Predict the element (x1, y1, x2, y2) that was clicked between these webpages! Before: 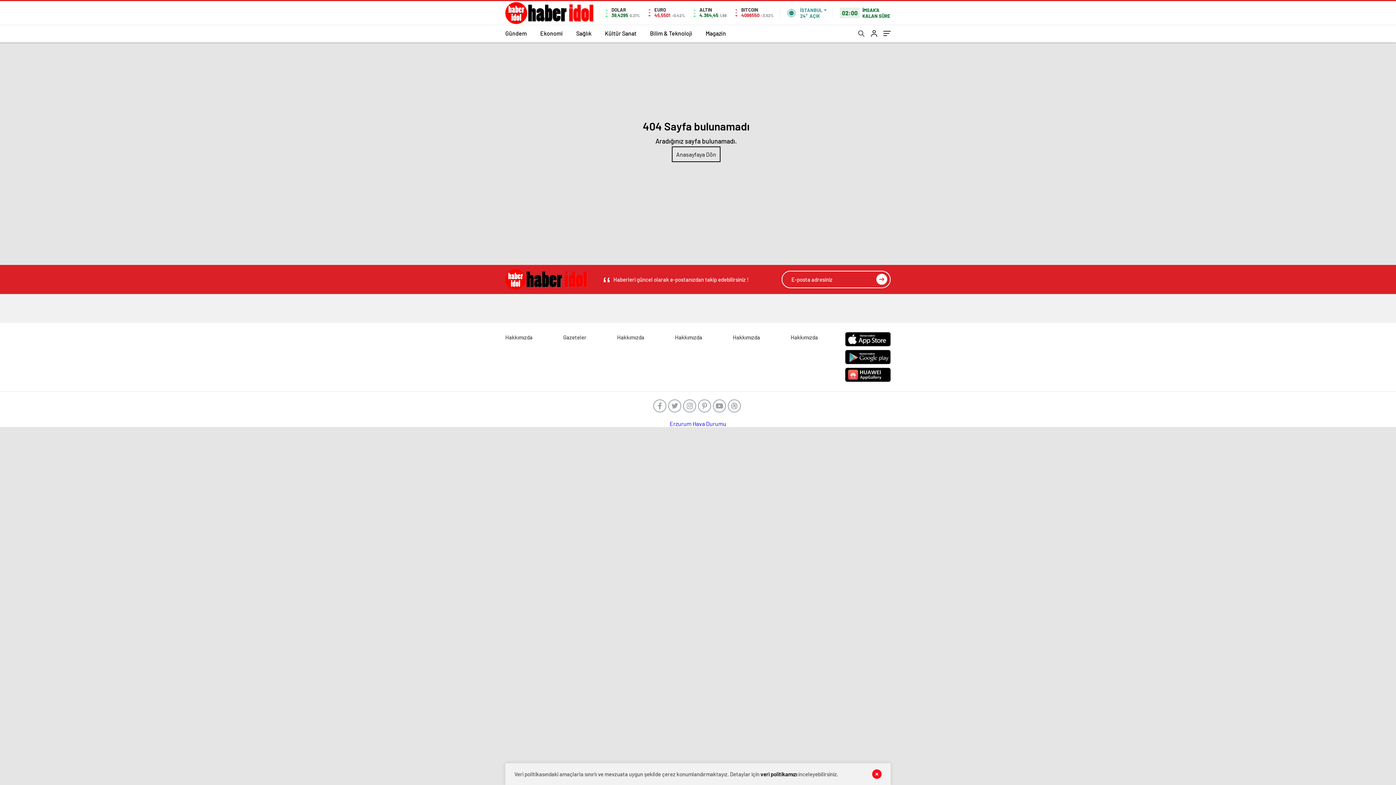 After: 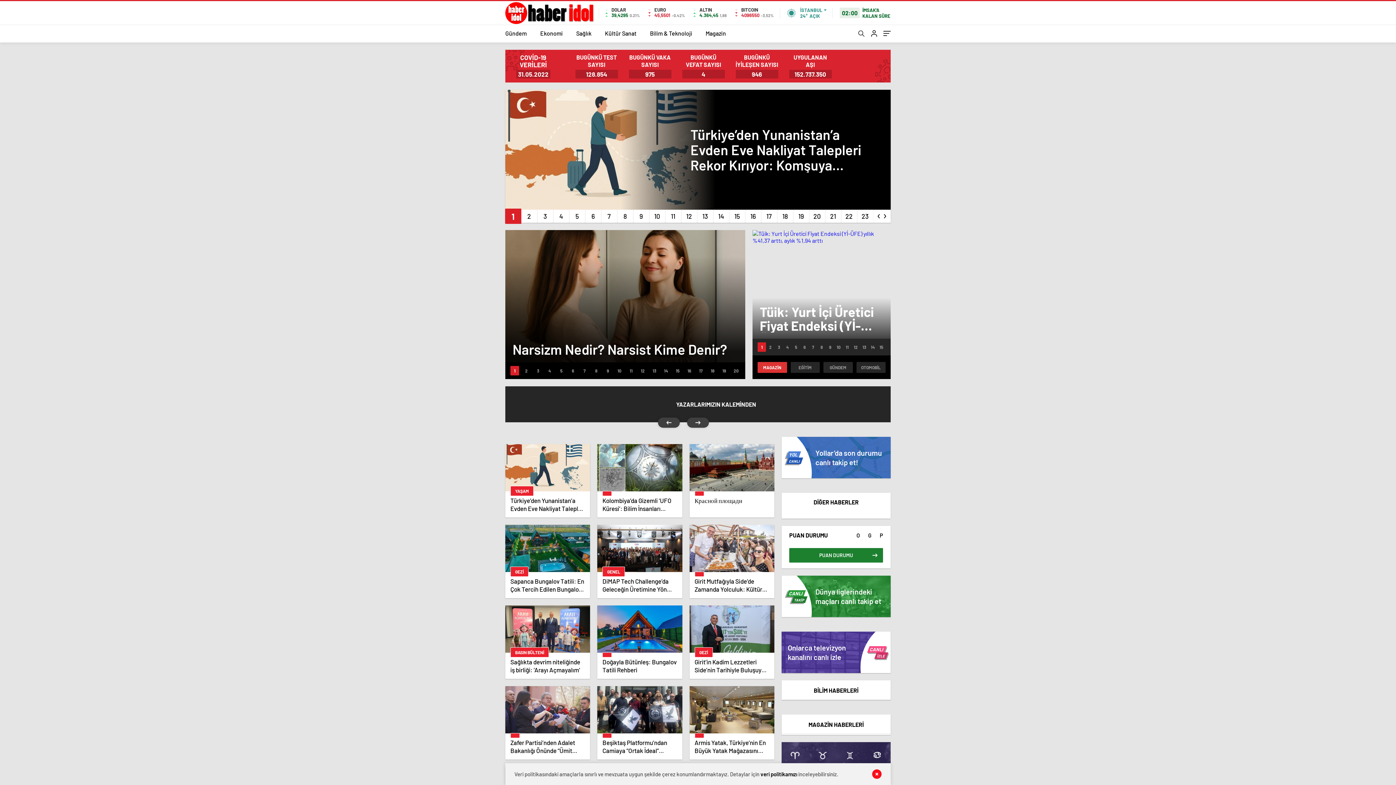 Action: bbox: (505, 269, 588, 289)